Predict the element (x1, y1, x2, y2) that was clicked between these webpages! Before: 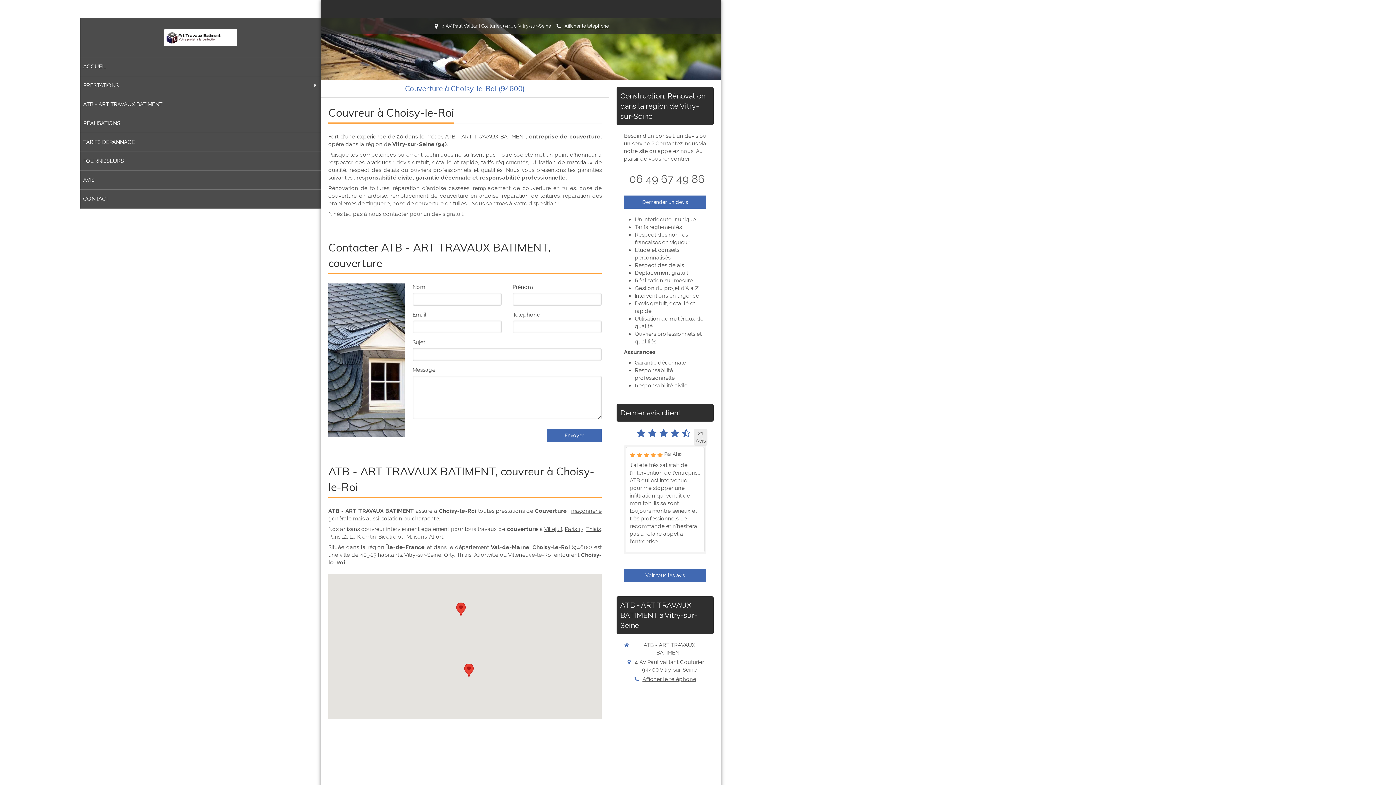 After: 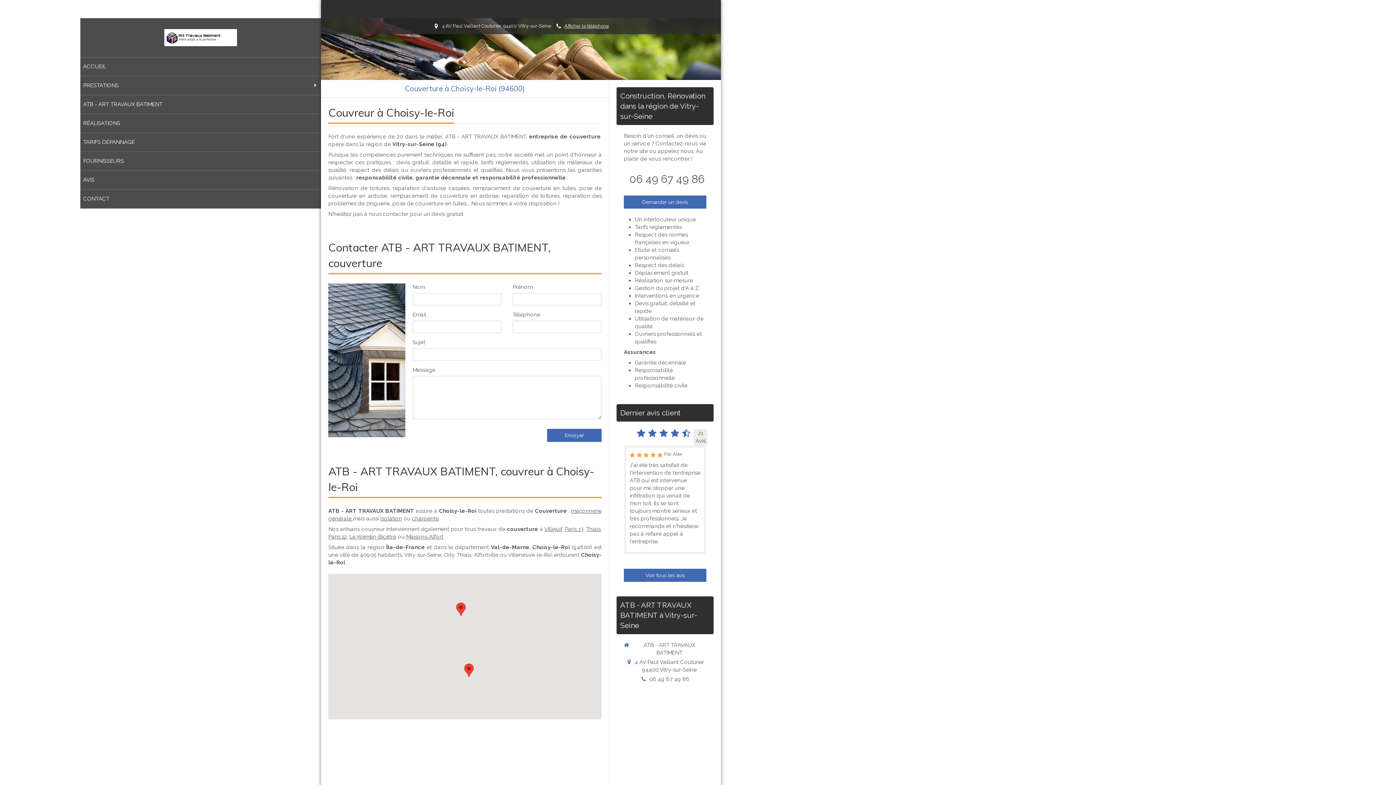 Action: bbox: (642, 676, 696, 683) label: Afficher le téléphone